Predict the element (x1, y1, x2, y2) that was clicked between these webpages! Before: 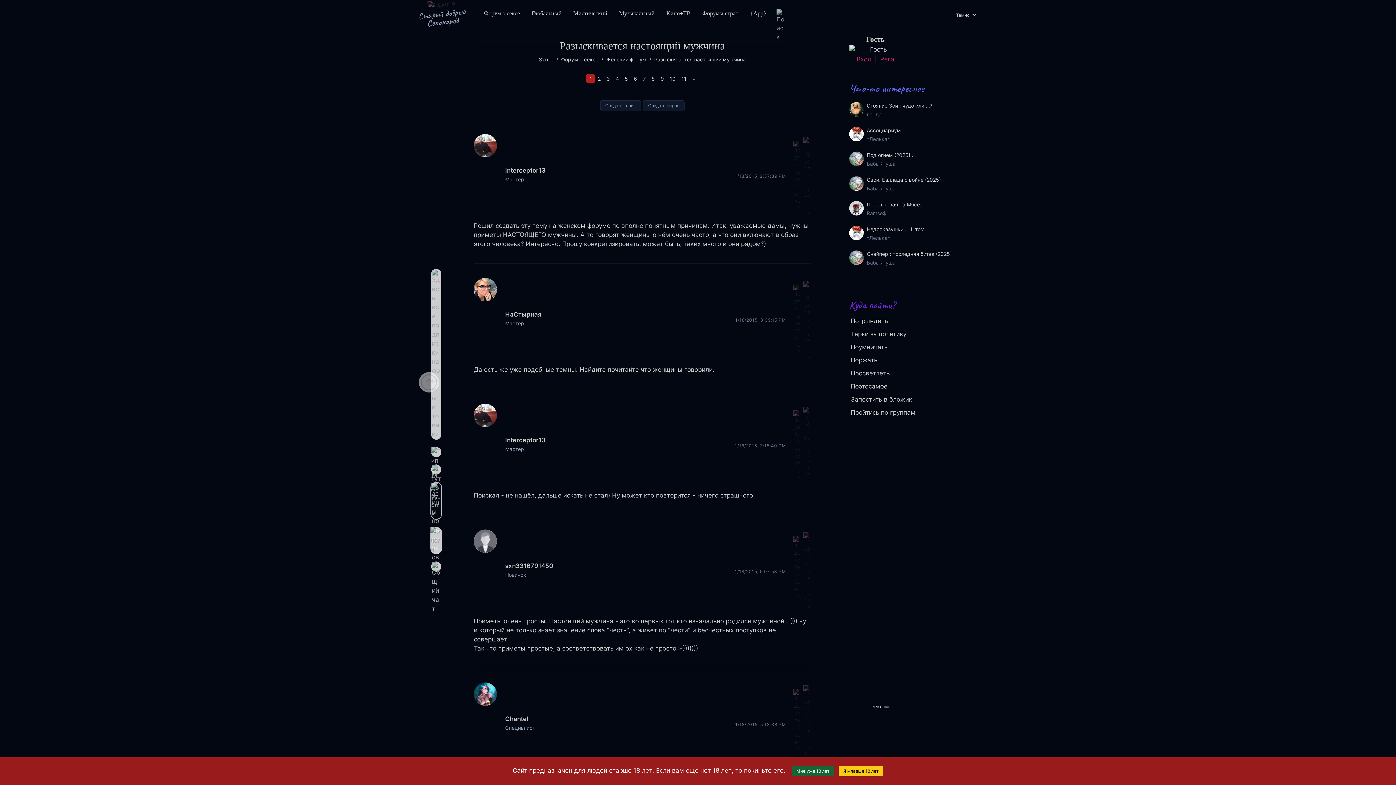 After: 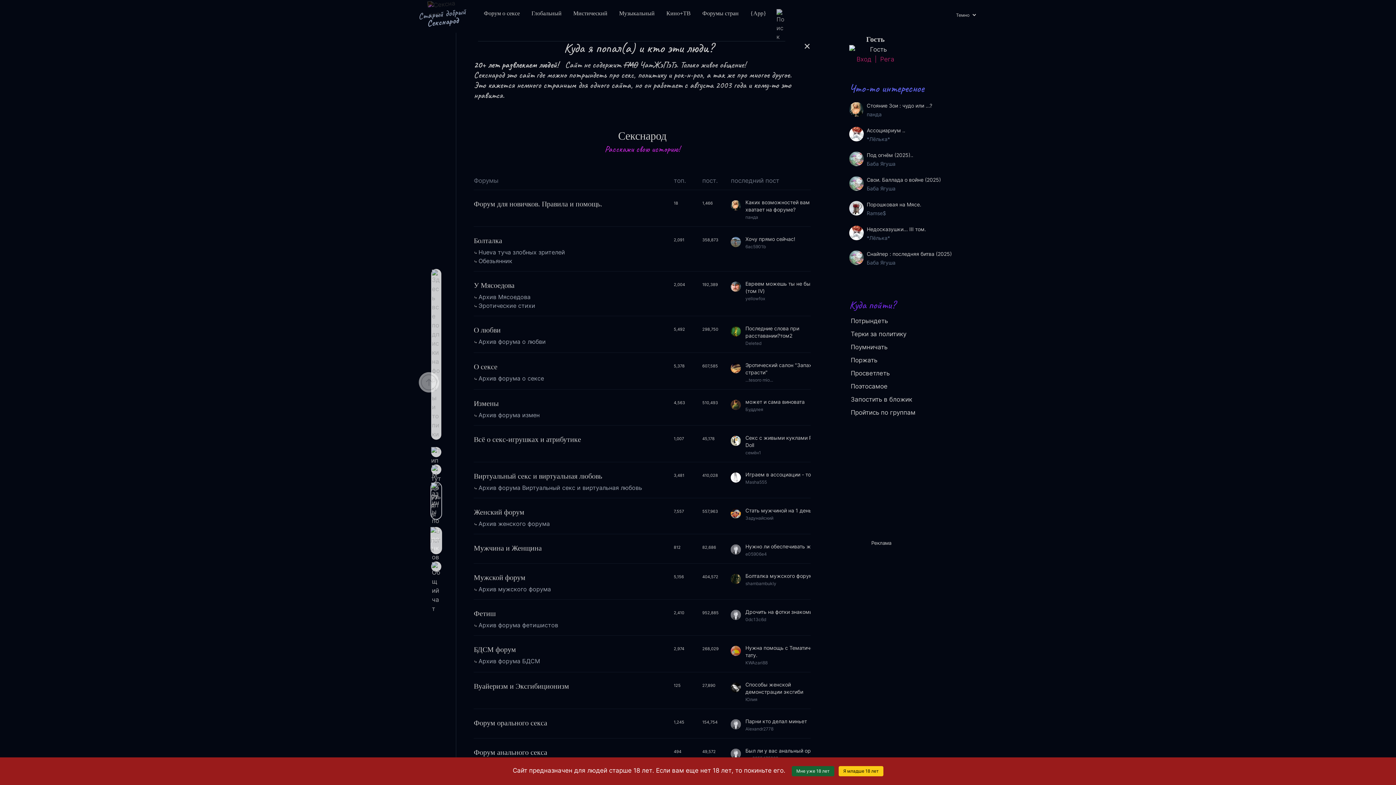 Action: label: Старый добрый
Секснарод bbox: (417, 5, 466, 28)